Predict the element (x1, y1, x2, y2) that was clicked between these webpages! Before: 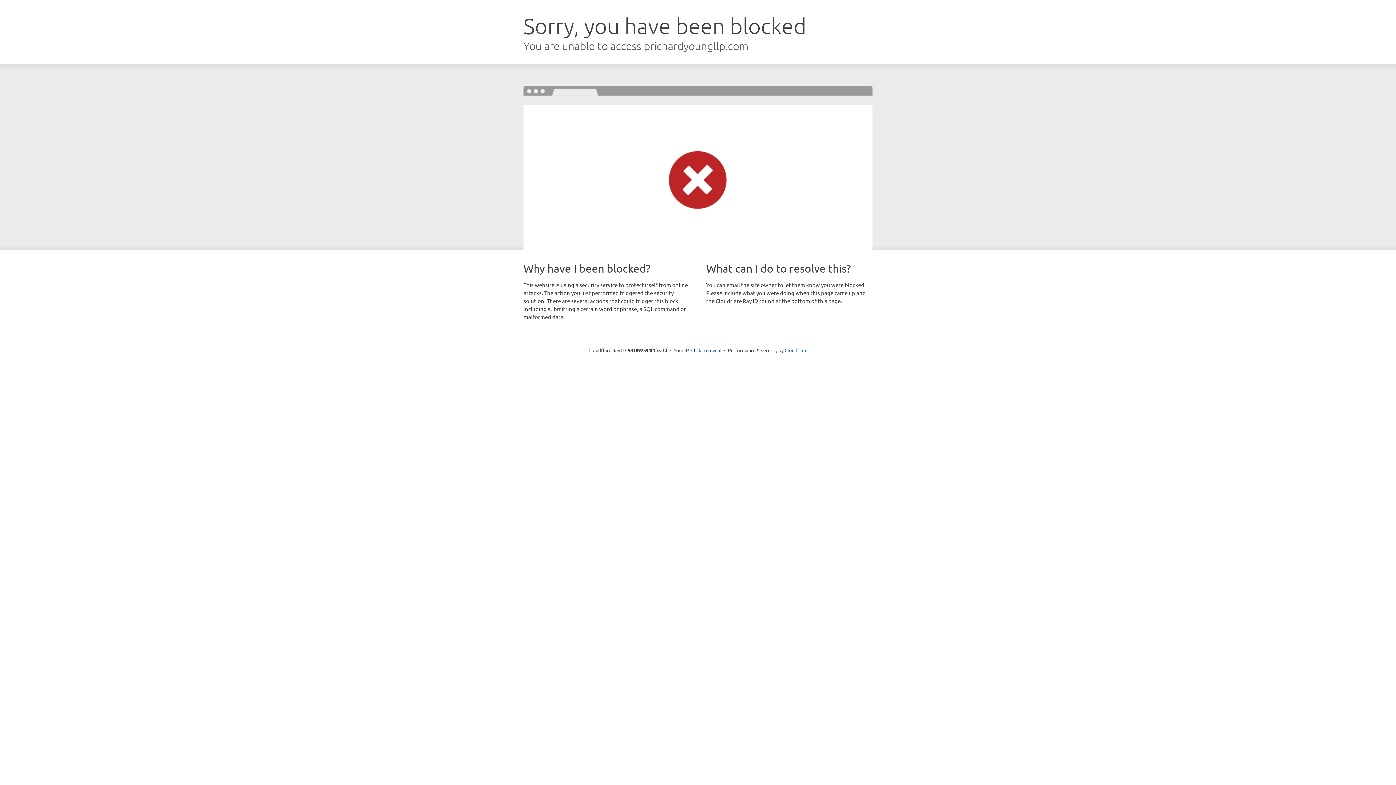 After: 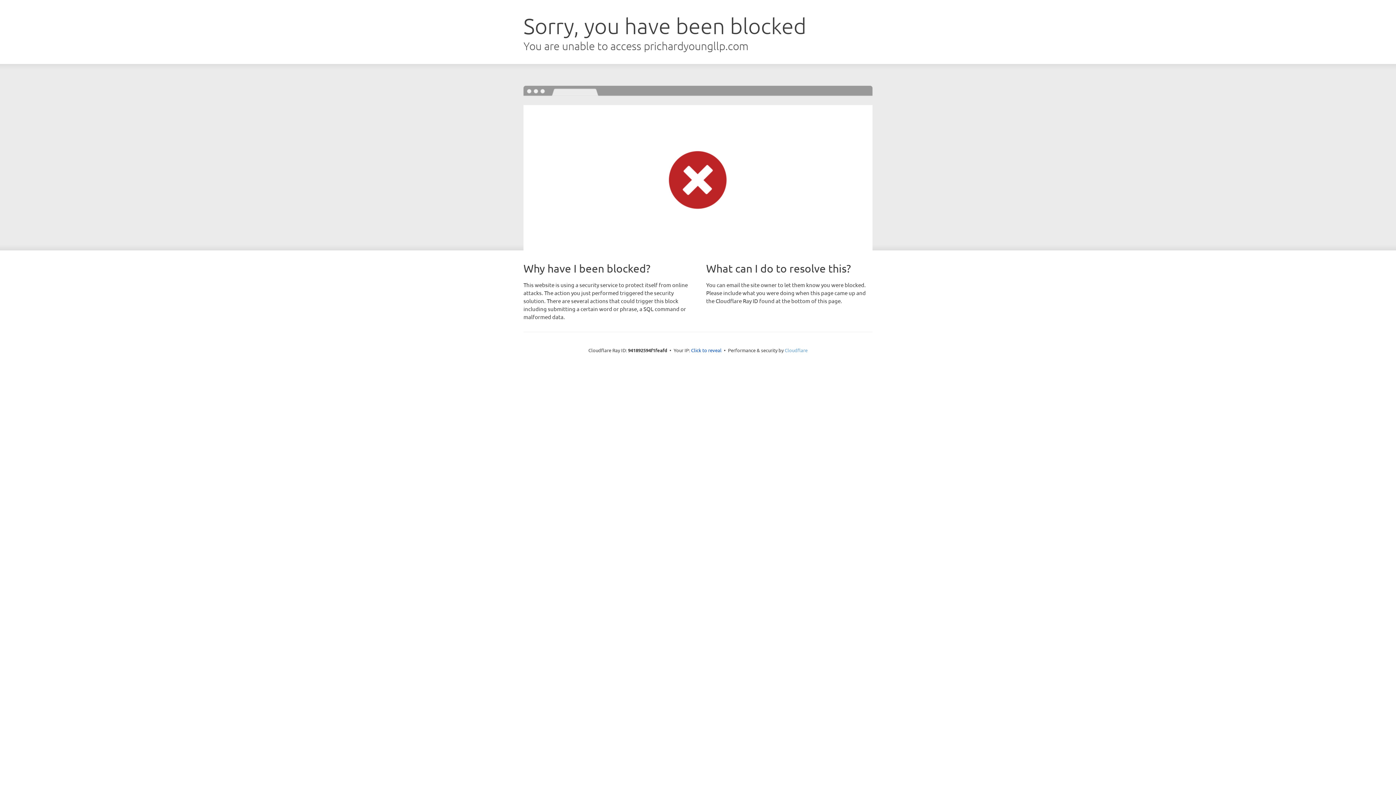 Action: bbox: (784, 347, 807, 353) label: Cloudflare